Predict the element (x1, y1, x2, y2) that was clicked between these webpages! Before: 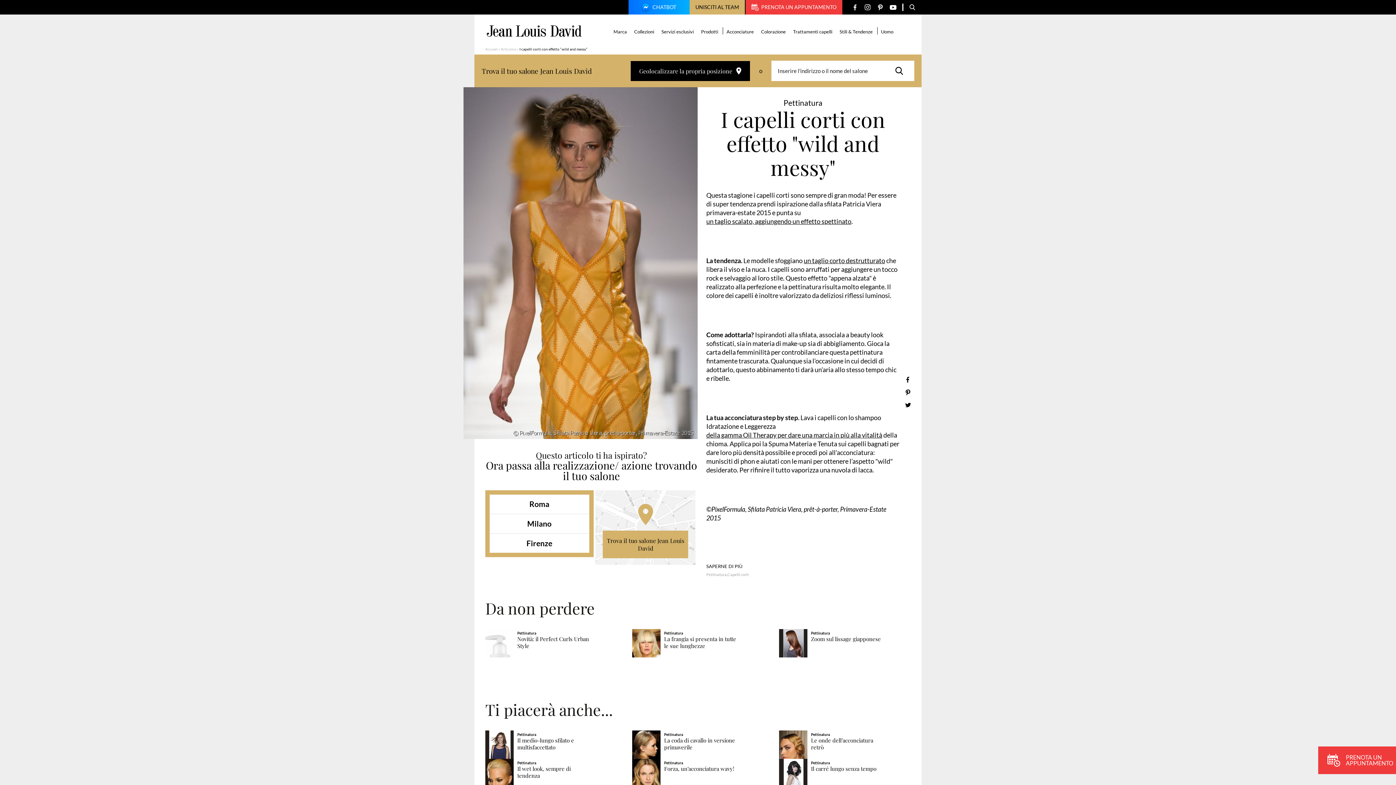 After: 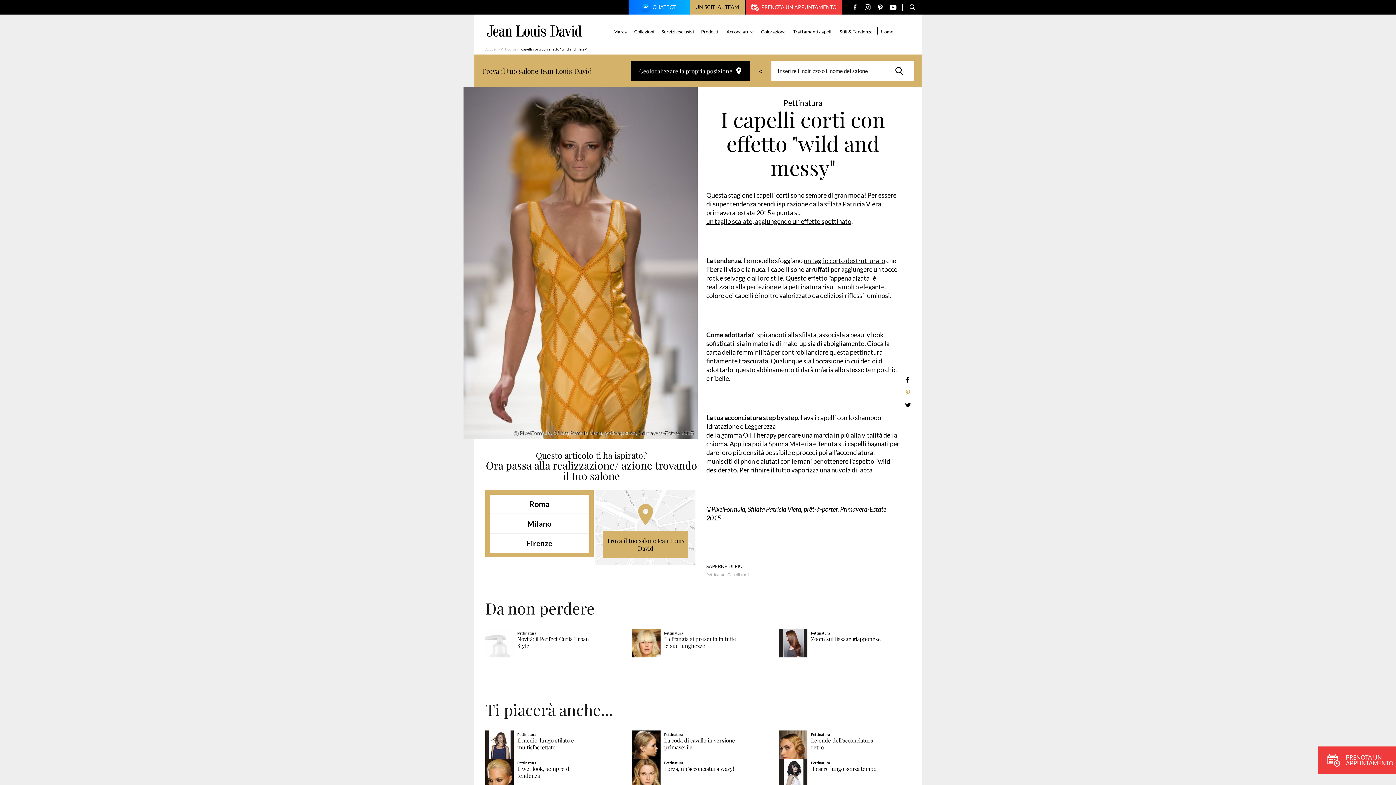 Action: bbox: (901, 386, 914, 399)